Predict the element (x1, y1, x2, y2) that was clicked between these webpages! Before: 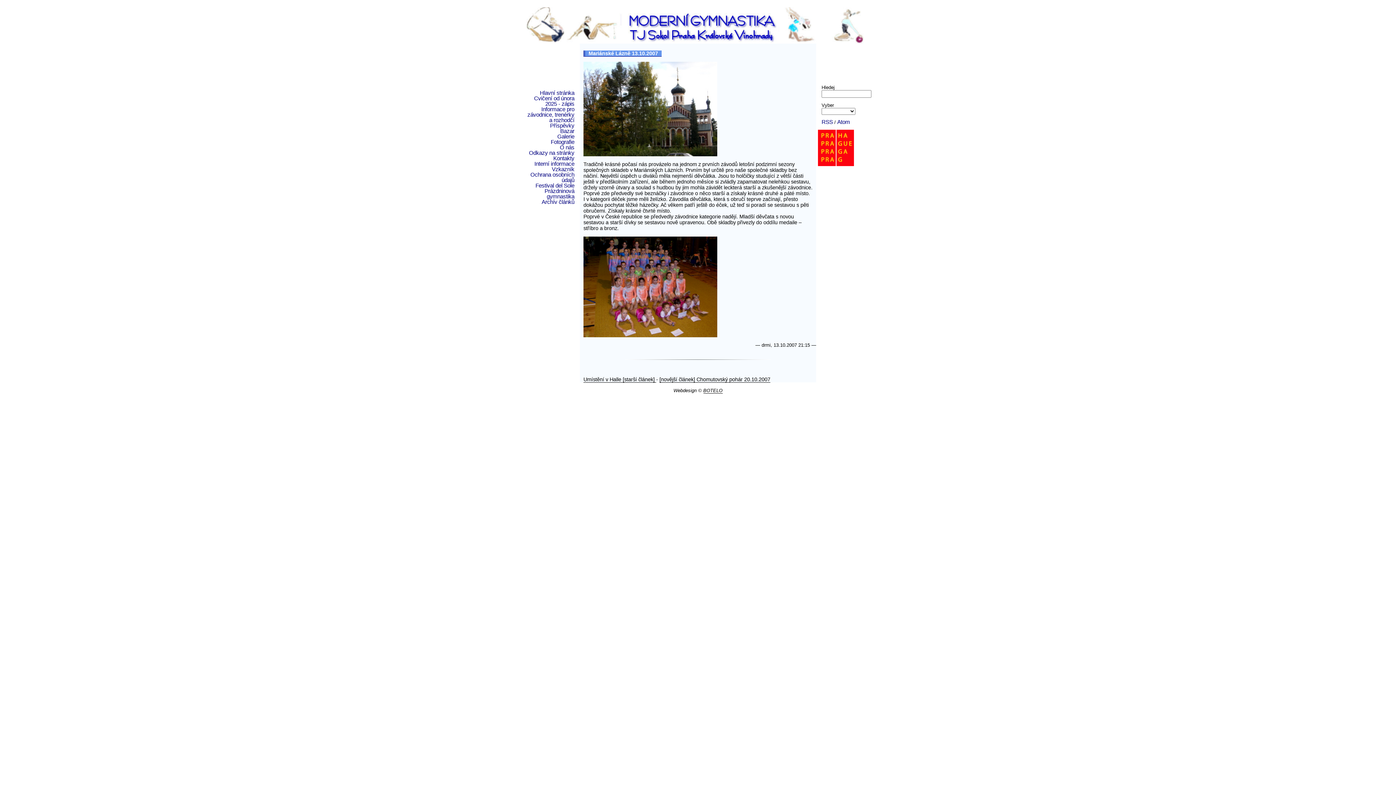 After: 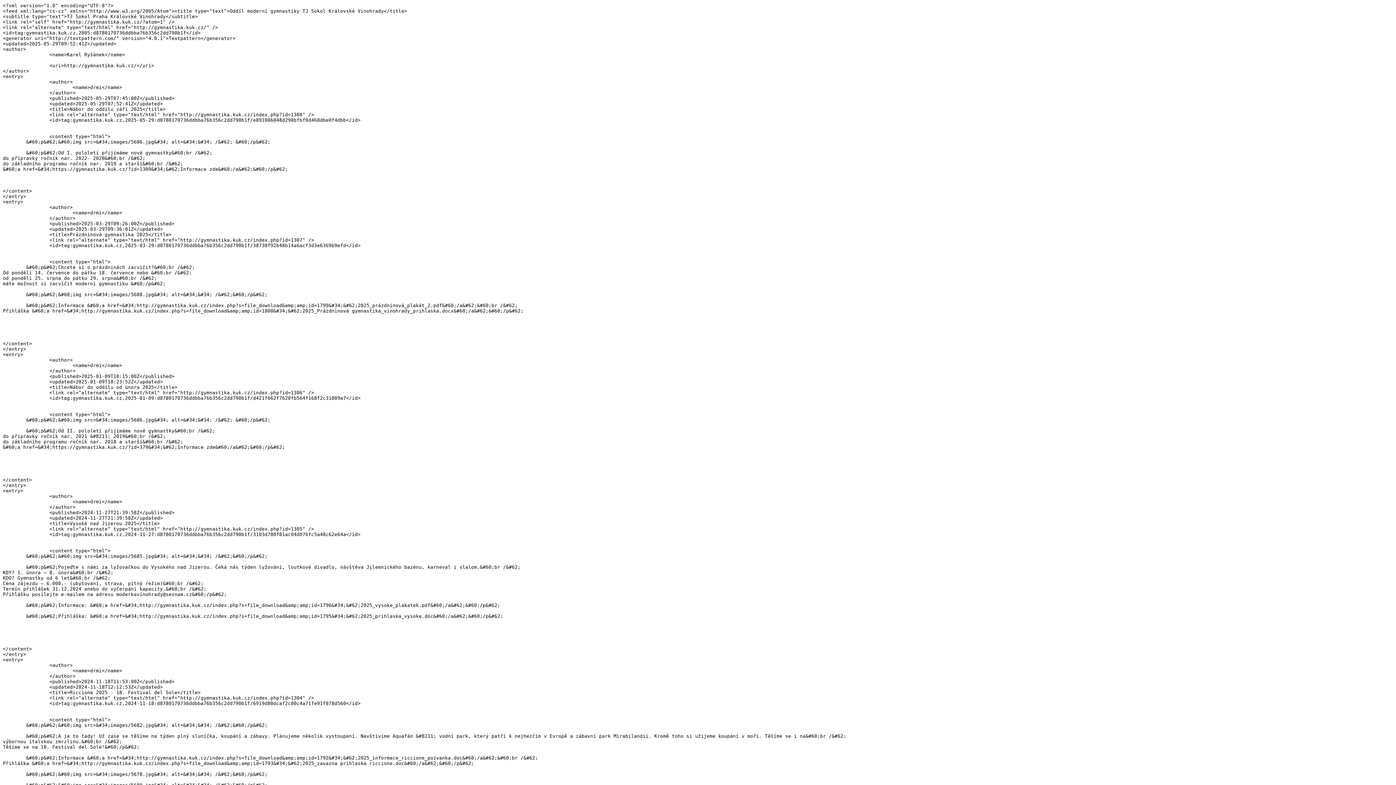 Action: bbox: (837, 119, 850, 125) label: Atom